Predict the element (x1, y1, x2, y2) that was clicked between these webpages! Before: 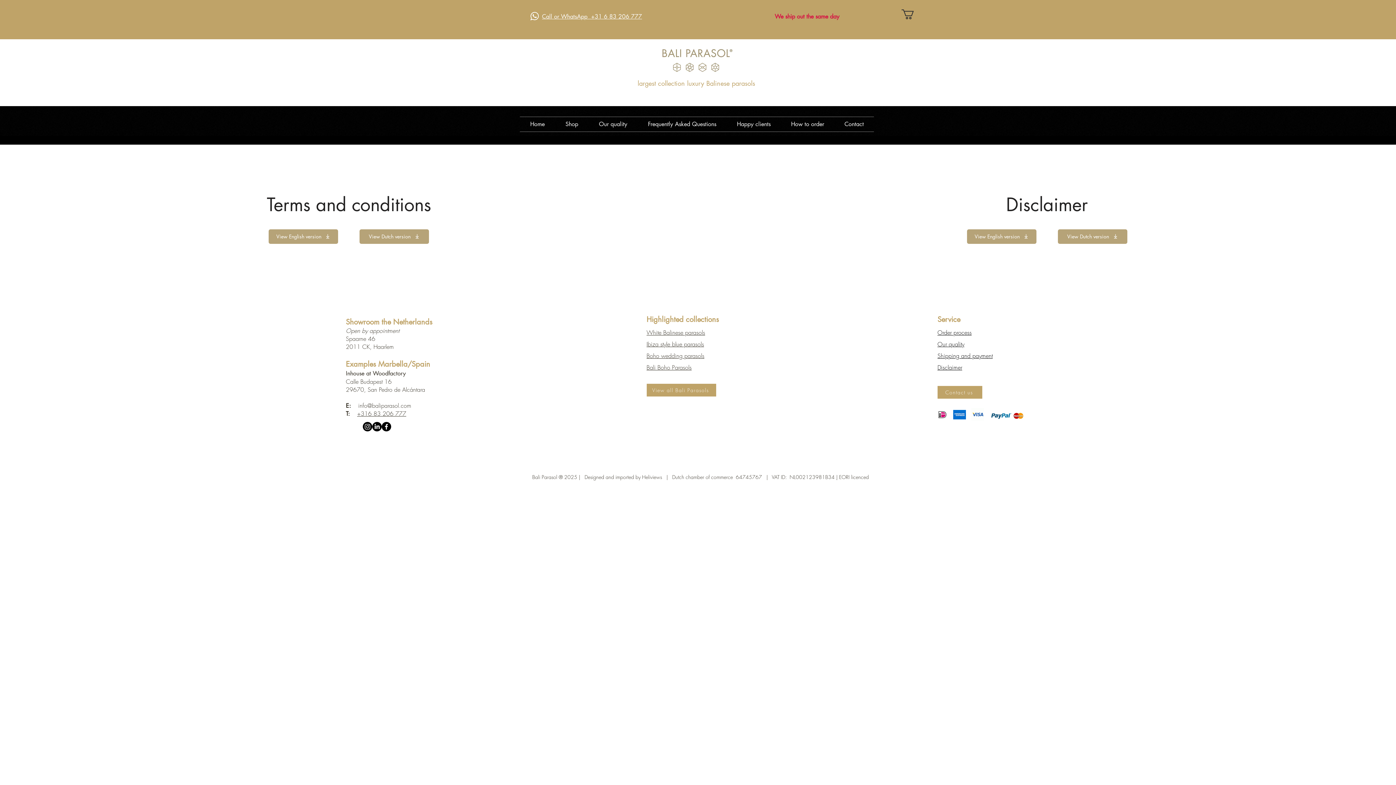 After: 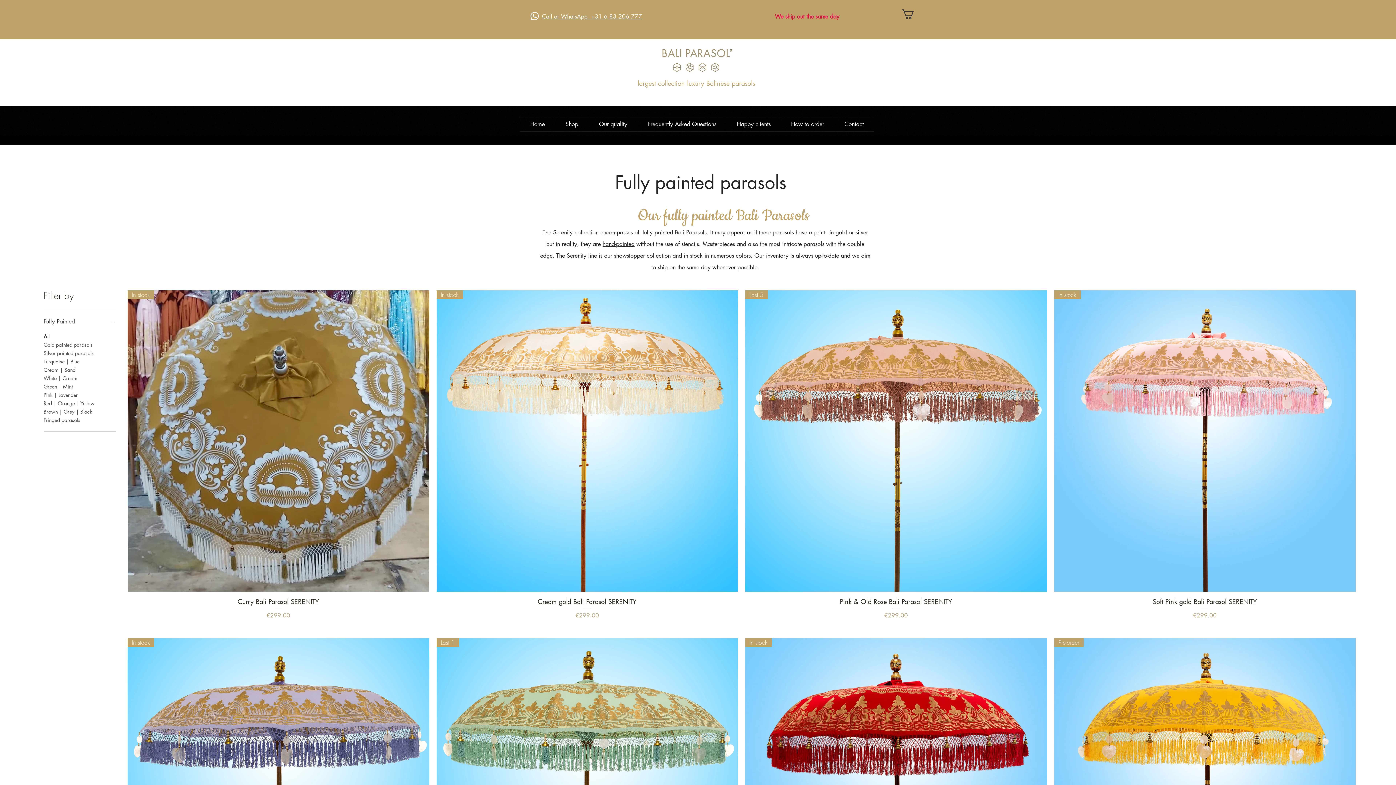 Action: bbox: (646, 363, 691, 371) label: Bali Boho Parasols